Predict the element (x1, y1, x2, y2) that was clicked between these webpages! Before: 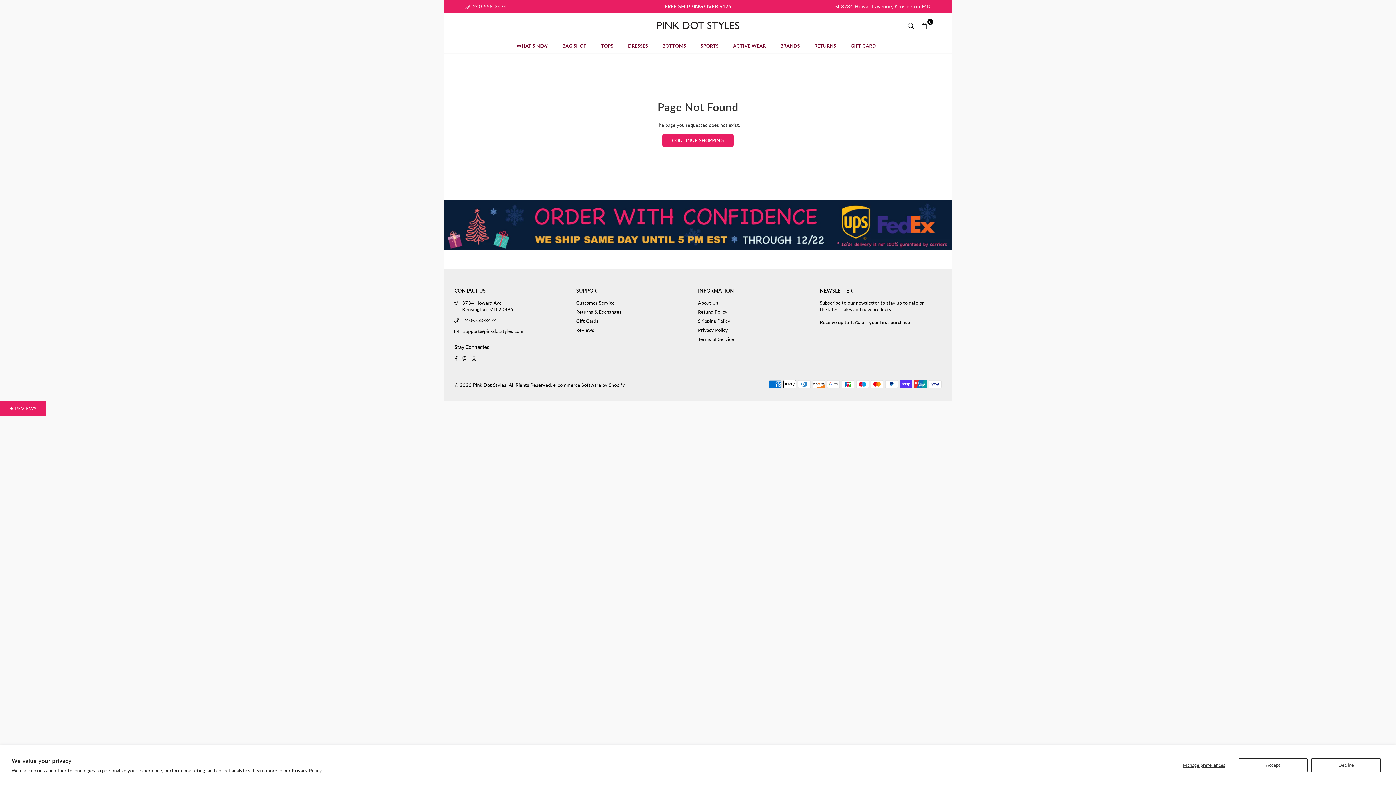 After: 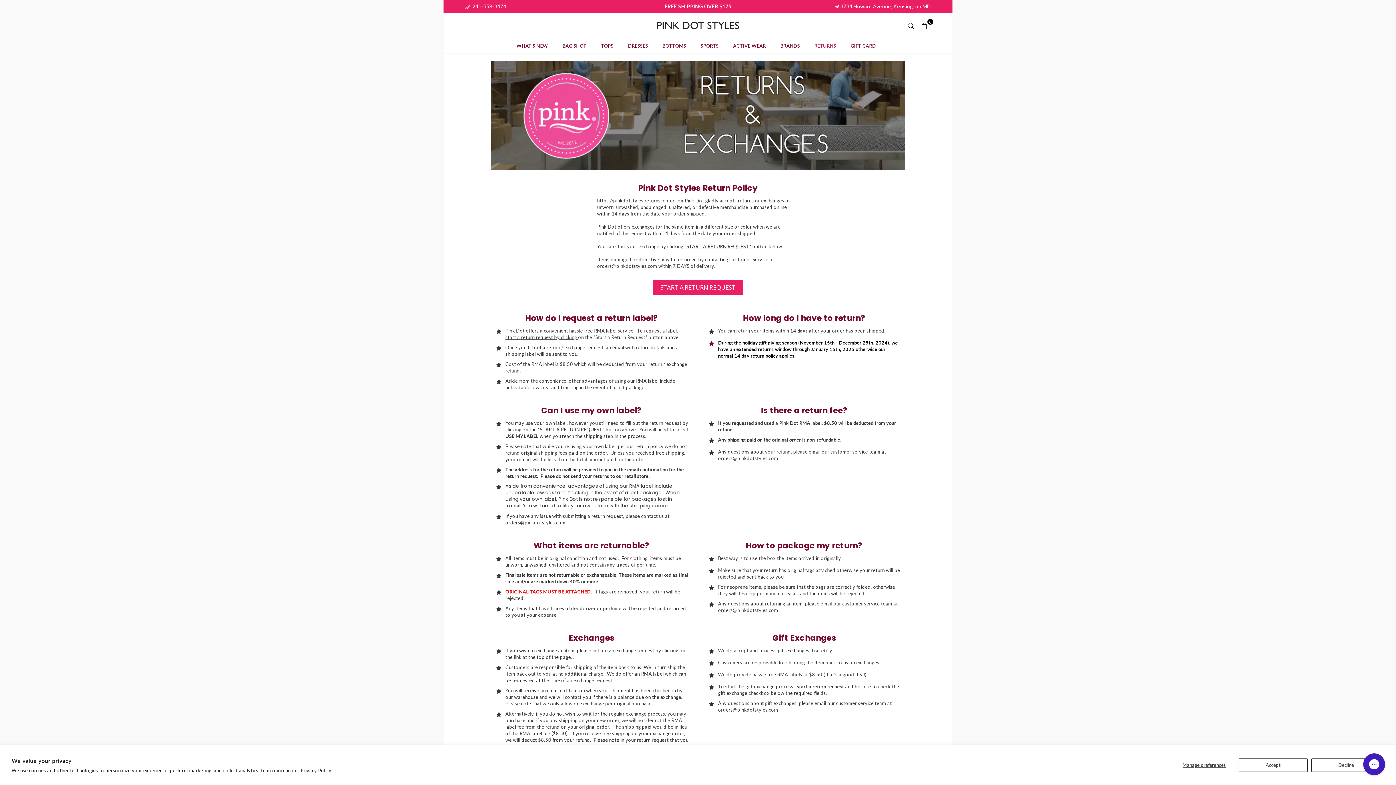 Action: label: Returns & Exchanges bbox: (576, 309, 621, 314)